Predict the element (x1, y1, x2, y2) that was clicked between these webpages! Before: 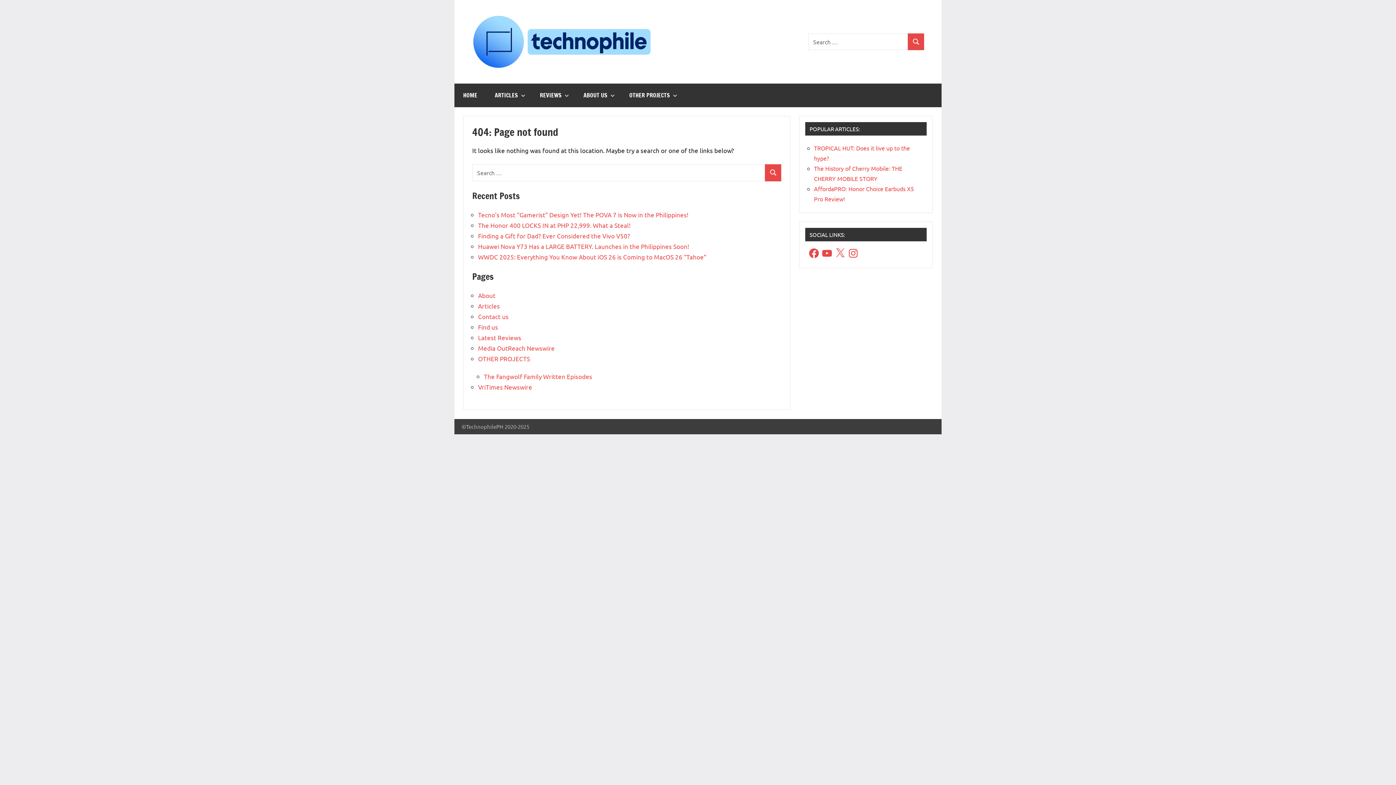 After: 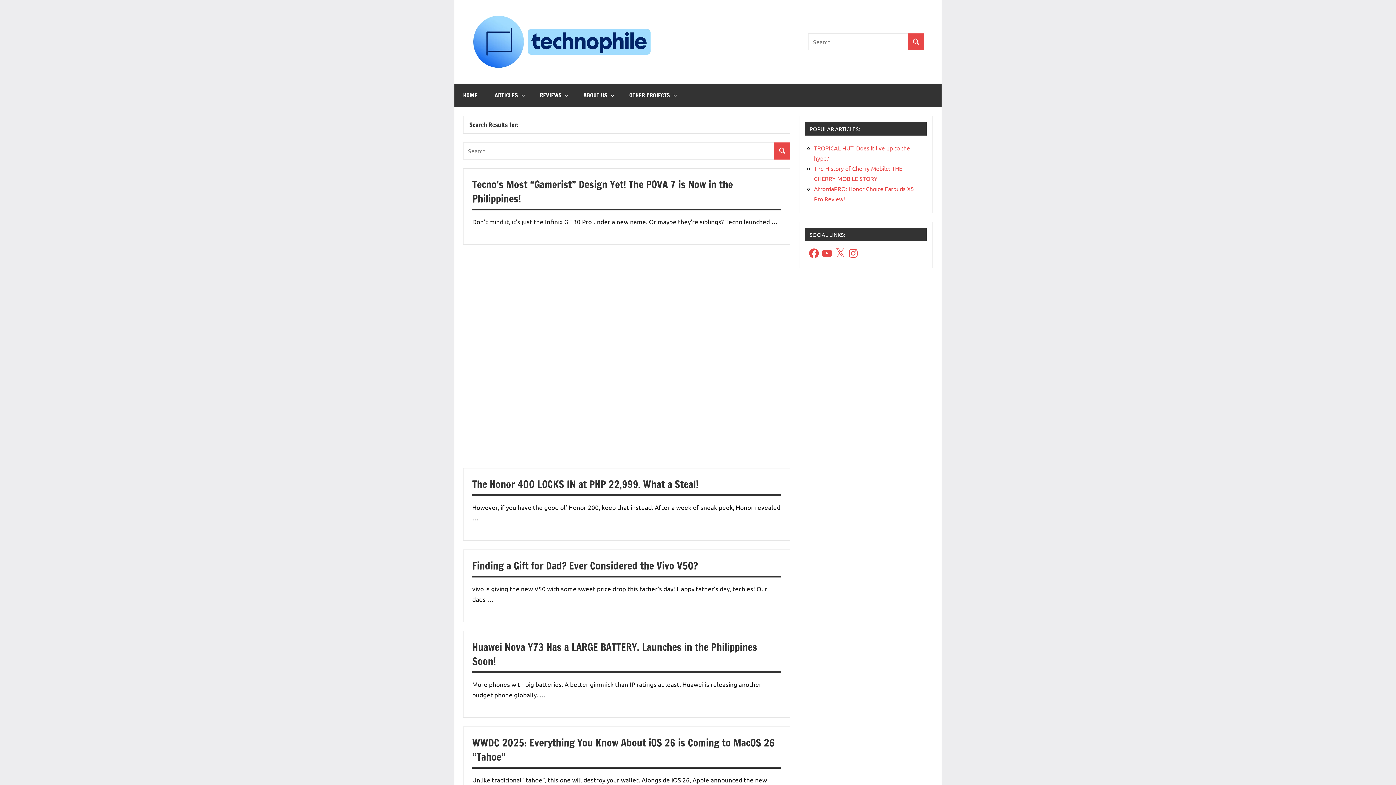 Action: label: Search bbox: (908, 33, 924, 50)